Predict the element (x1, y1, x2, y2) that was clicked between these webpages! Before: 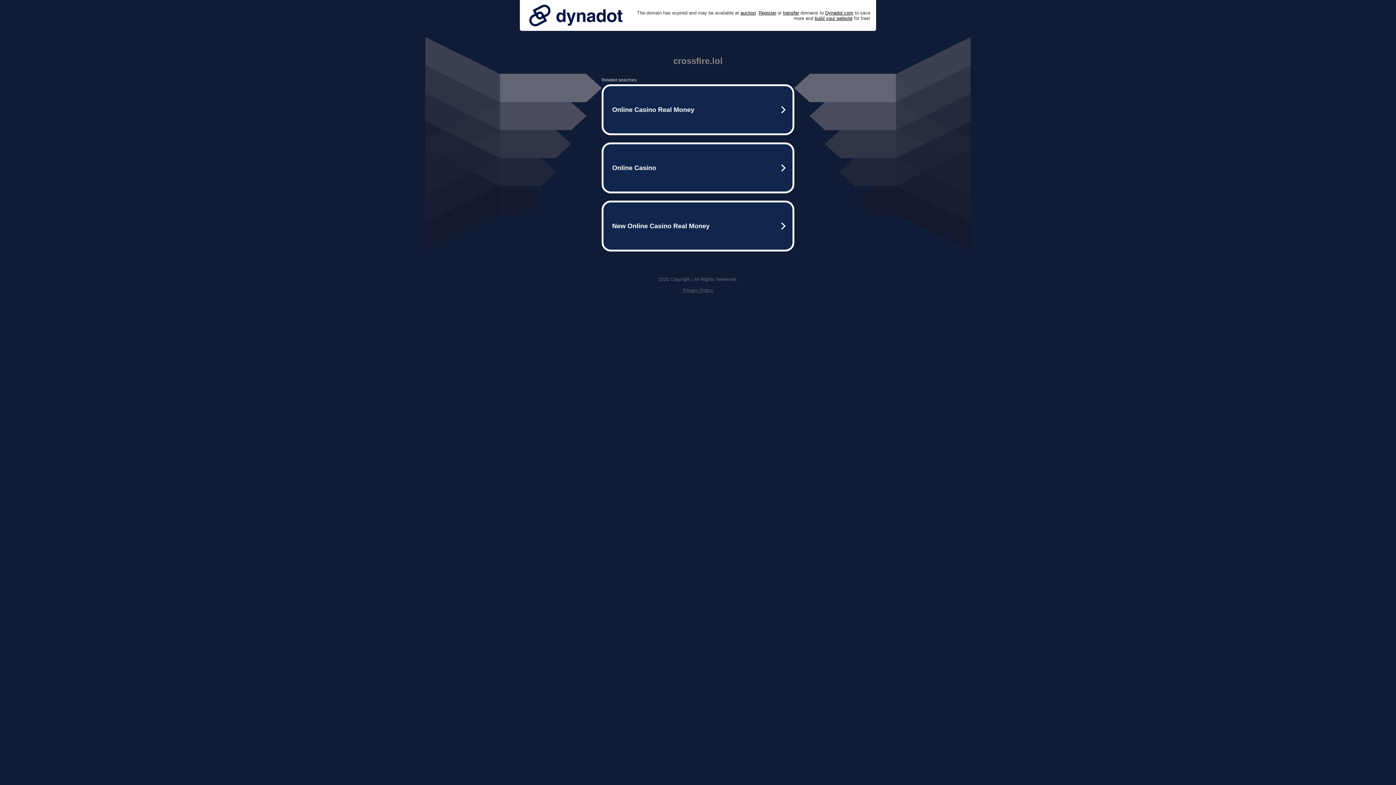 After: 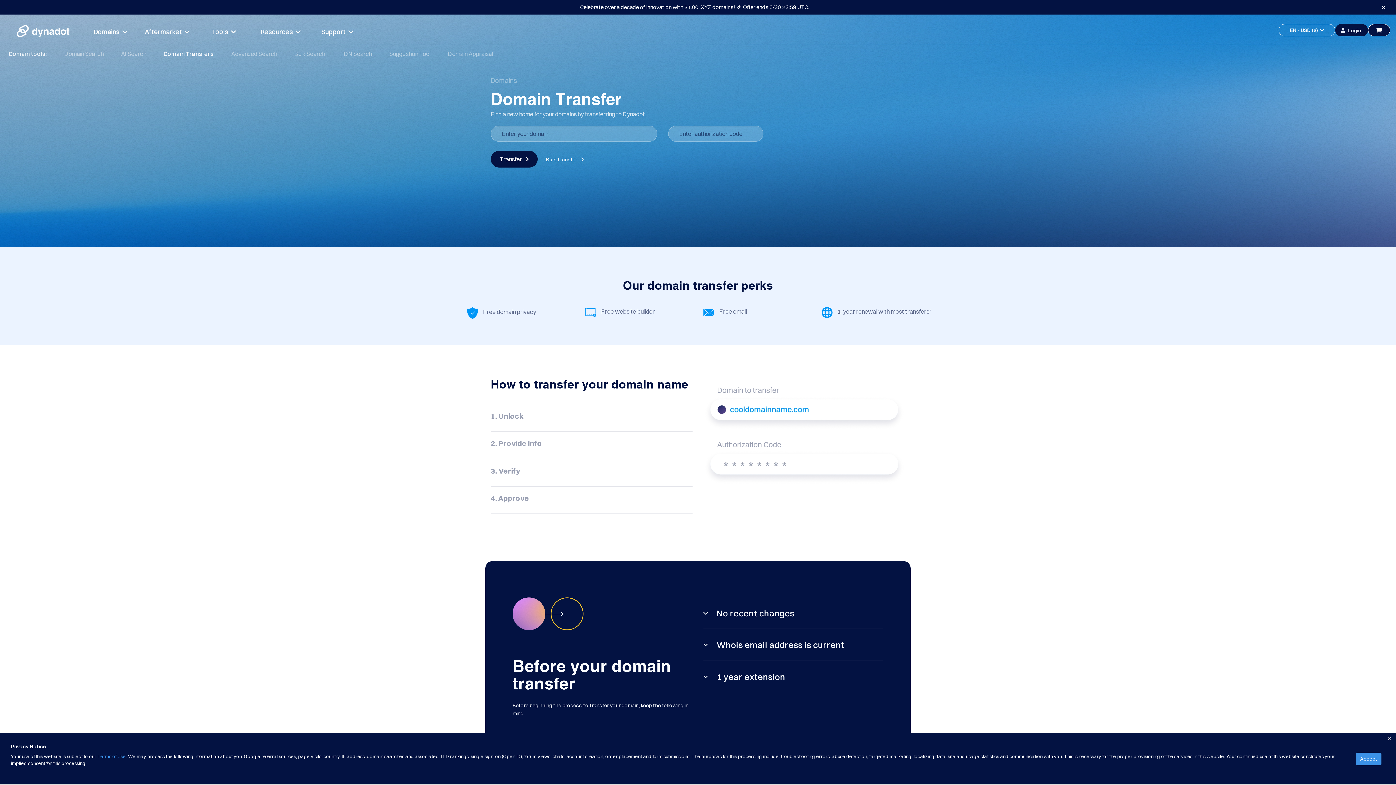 Action: label: transfer bbox: (783, 10, 799, 15)